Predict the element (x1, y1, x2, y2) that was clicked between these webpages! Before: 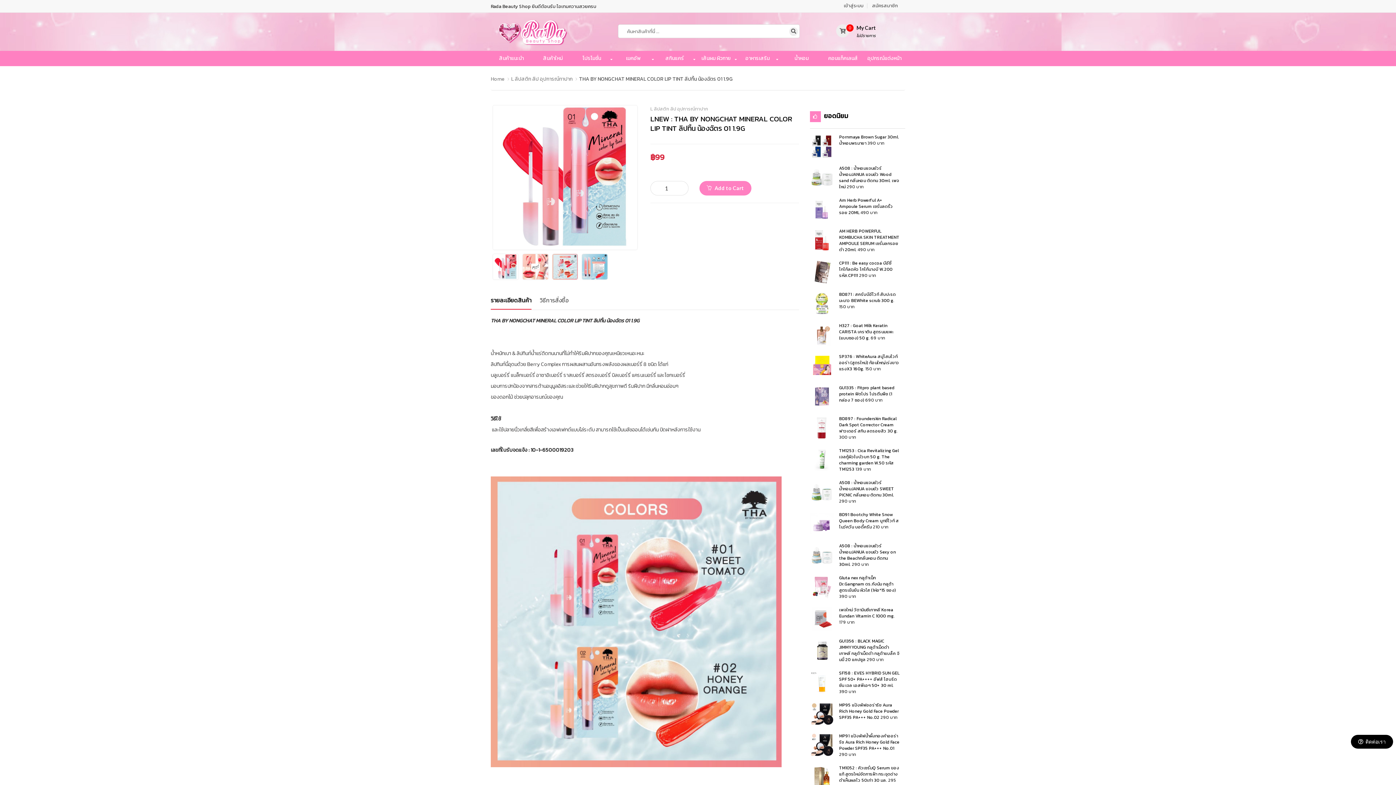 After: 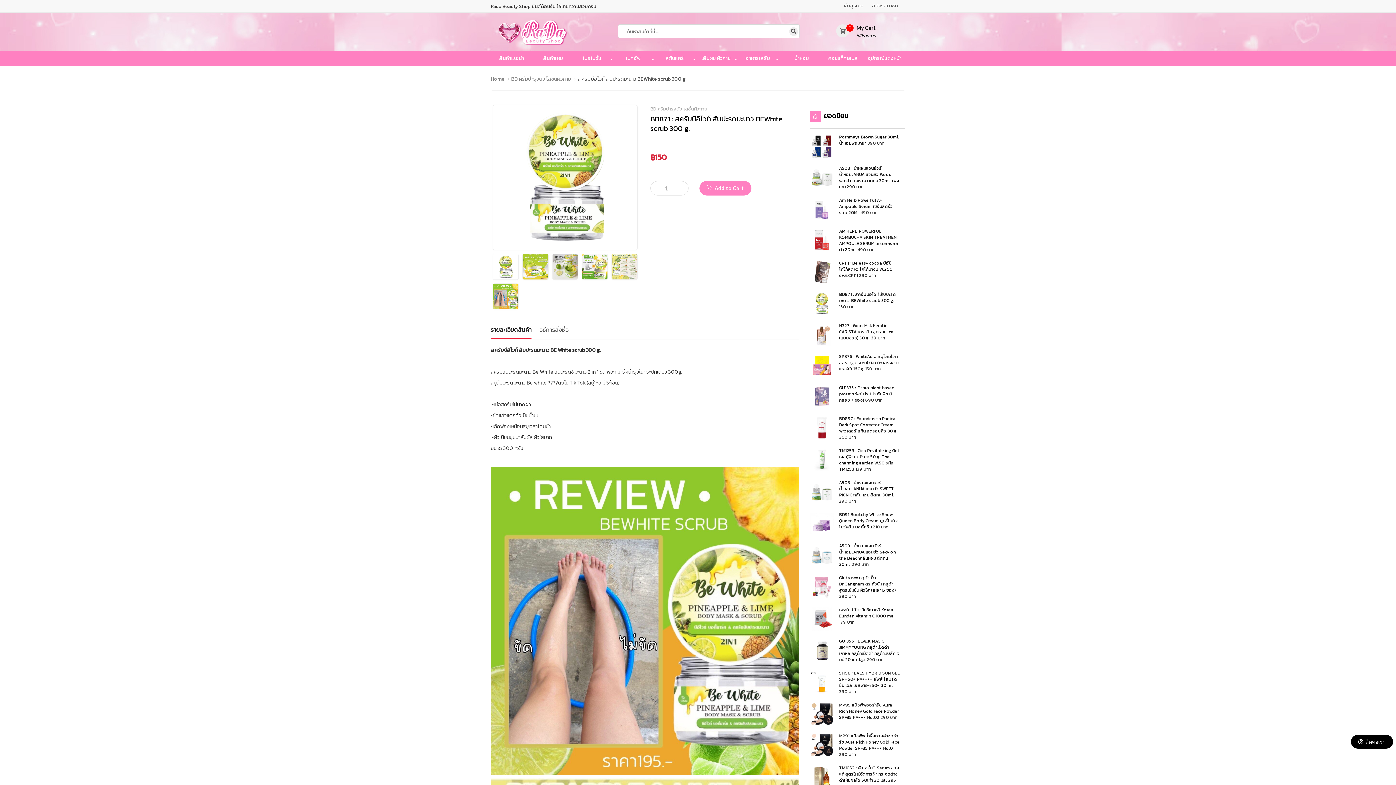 Action: bbox: (810, 291, 833, 315)